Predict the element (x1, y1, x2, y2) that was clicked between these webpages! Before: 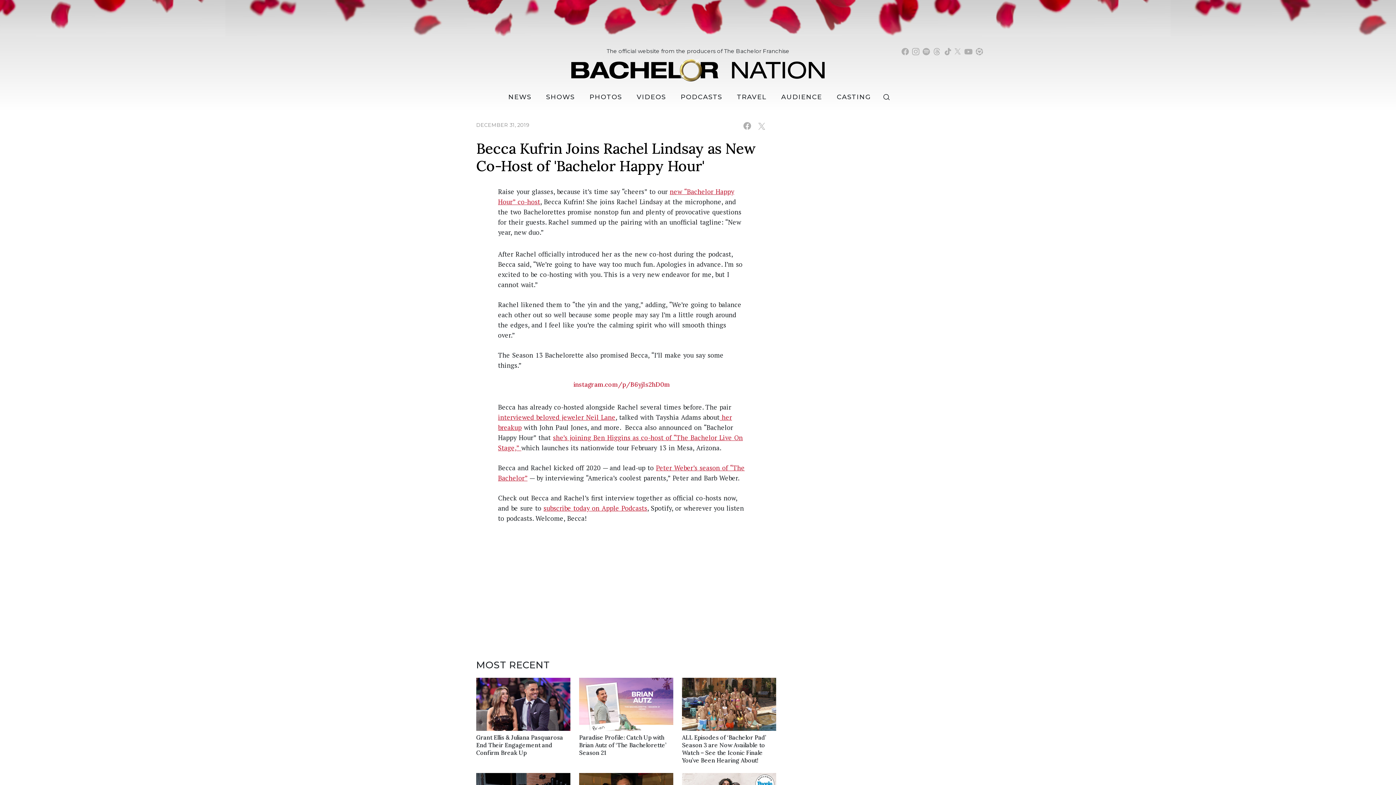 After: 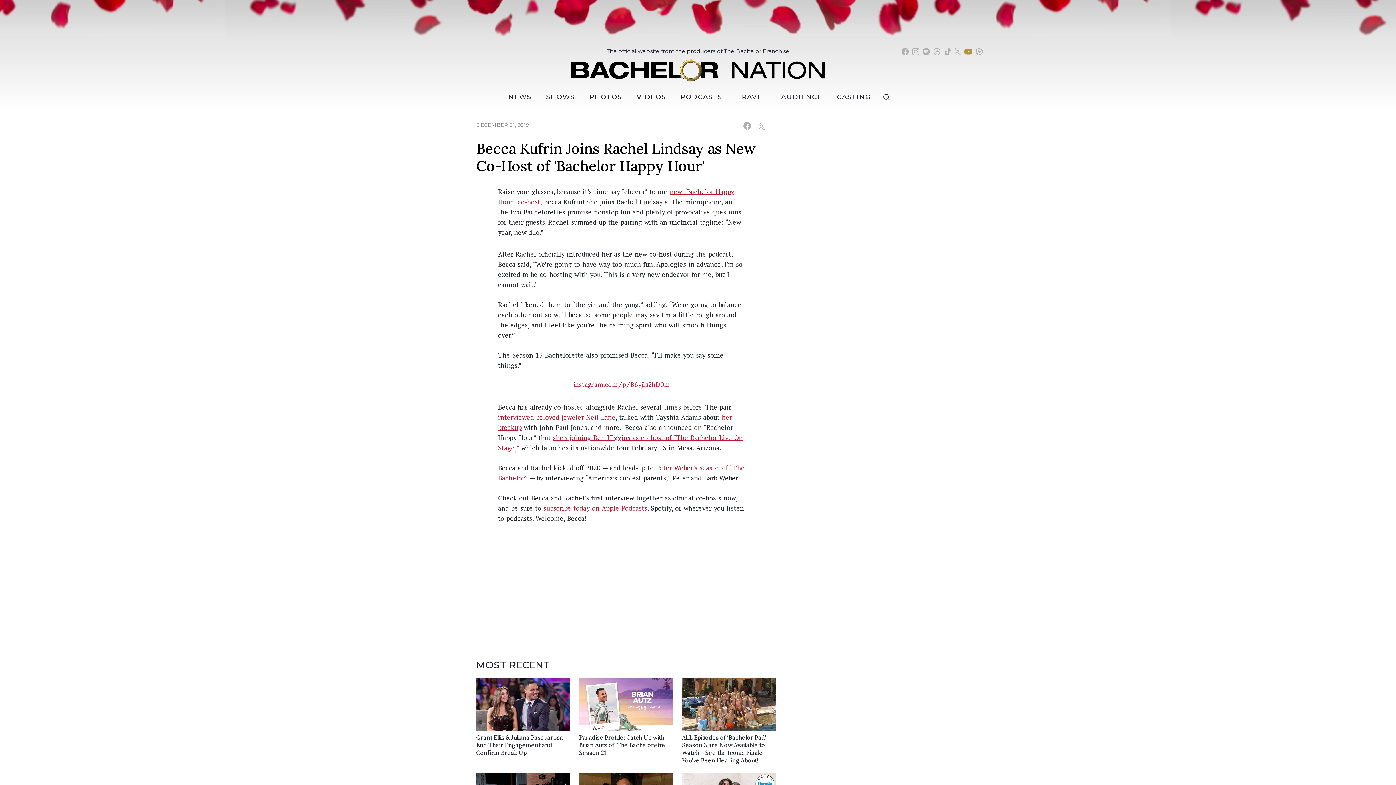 Action: label: Bachelor Nation youtube (opens in a new window) bbox: (964, 45, 972, 57)